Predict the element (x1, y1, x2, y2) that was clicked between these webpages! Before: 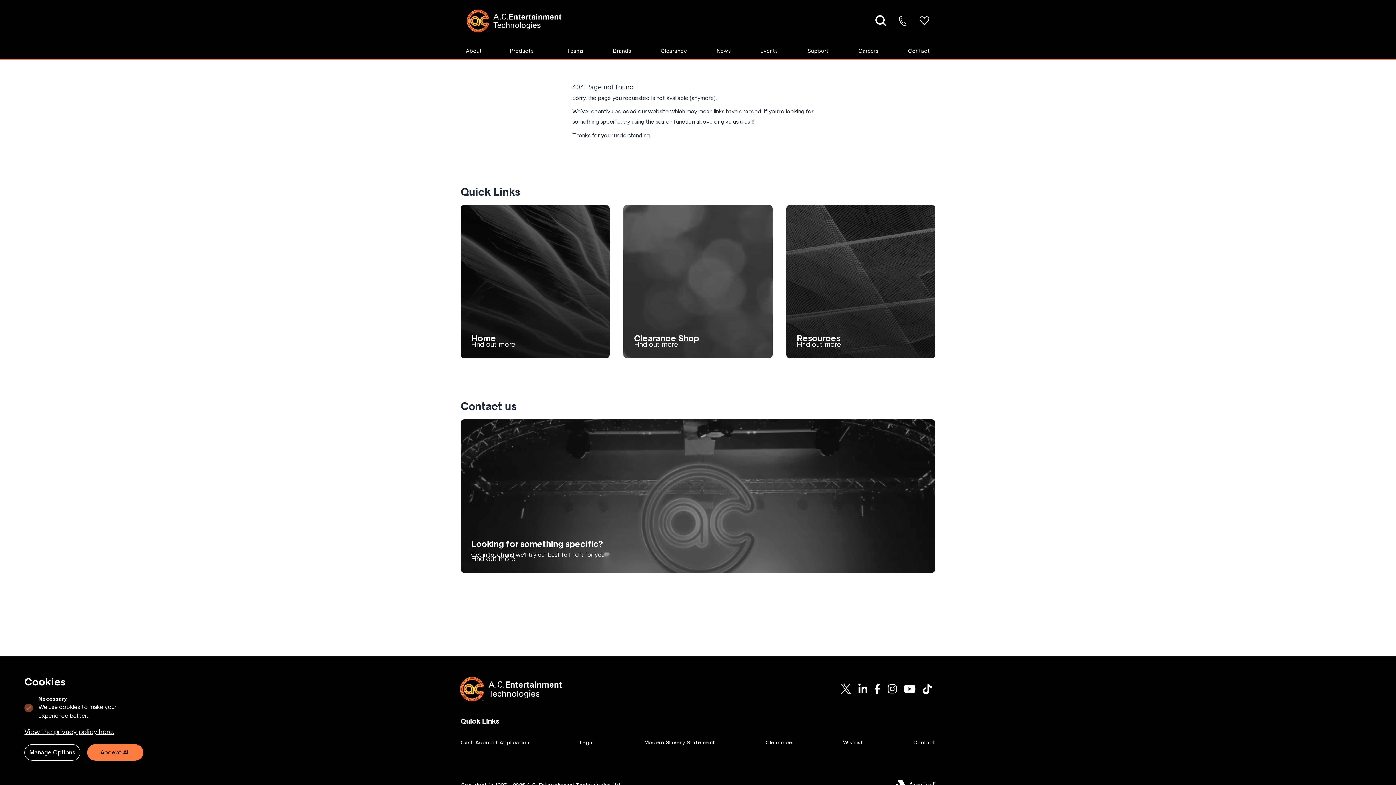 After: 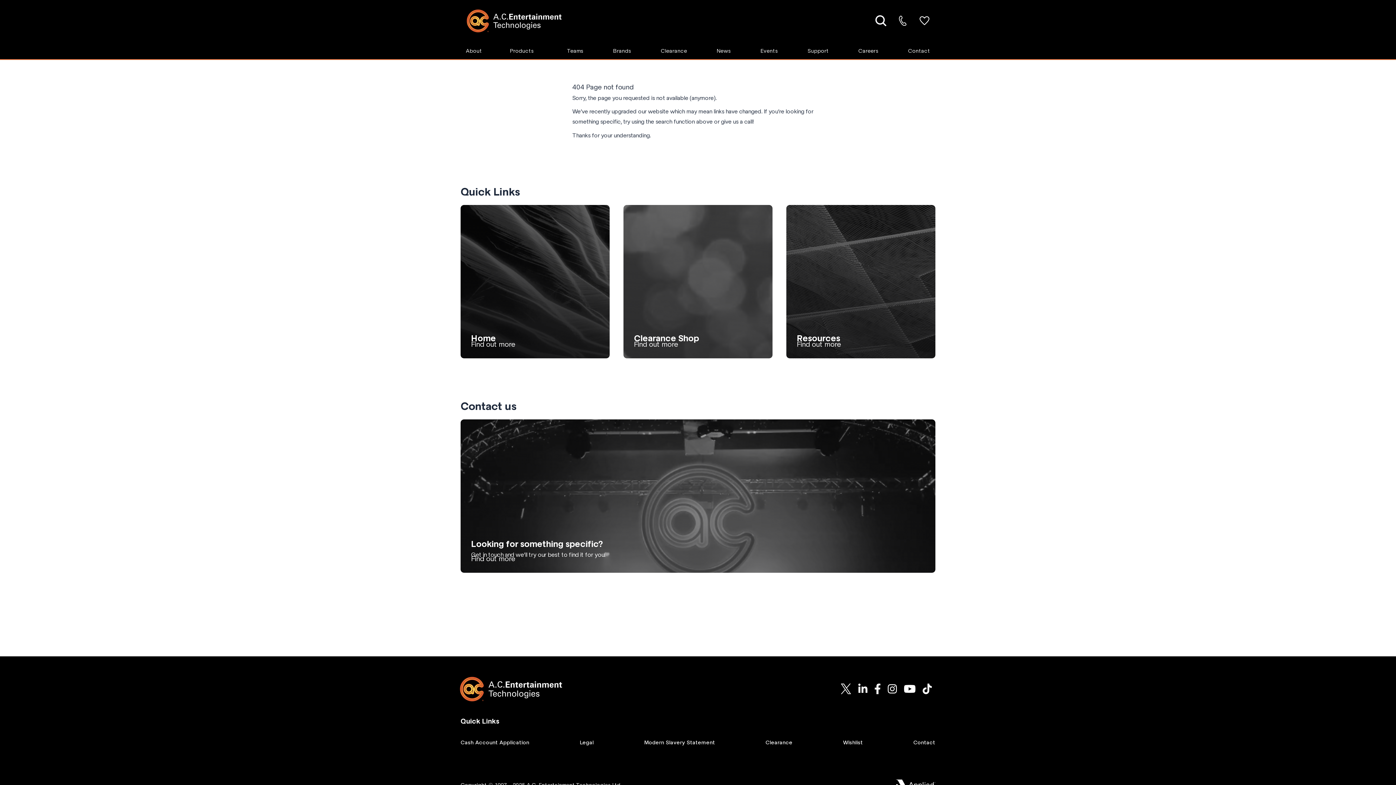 Action: bbox: (87, 744, 143, 761) label: Accept All